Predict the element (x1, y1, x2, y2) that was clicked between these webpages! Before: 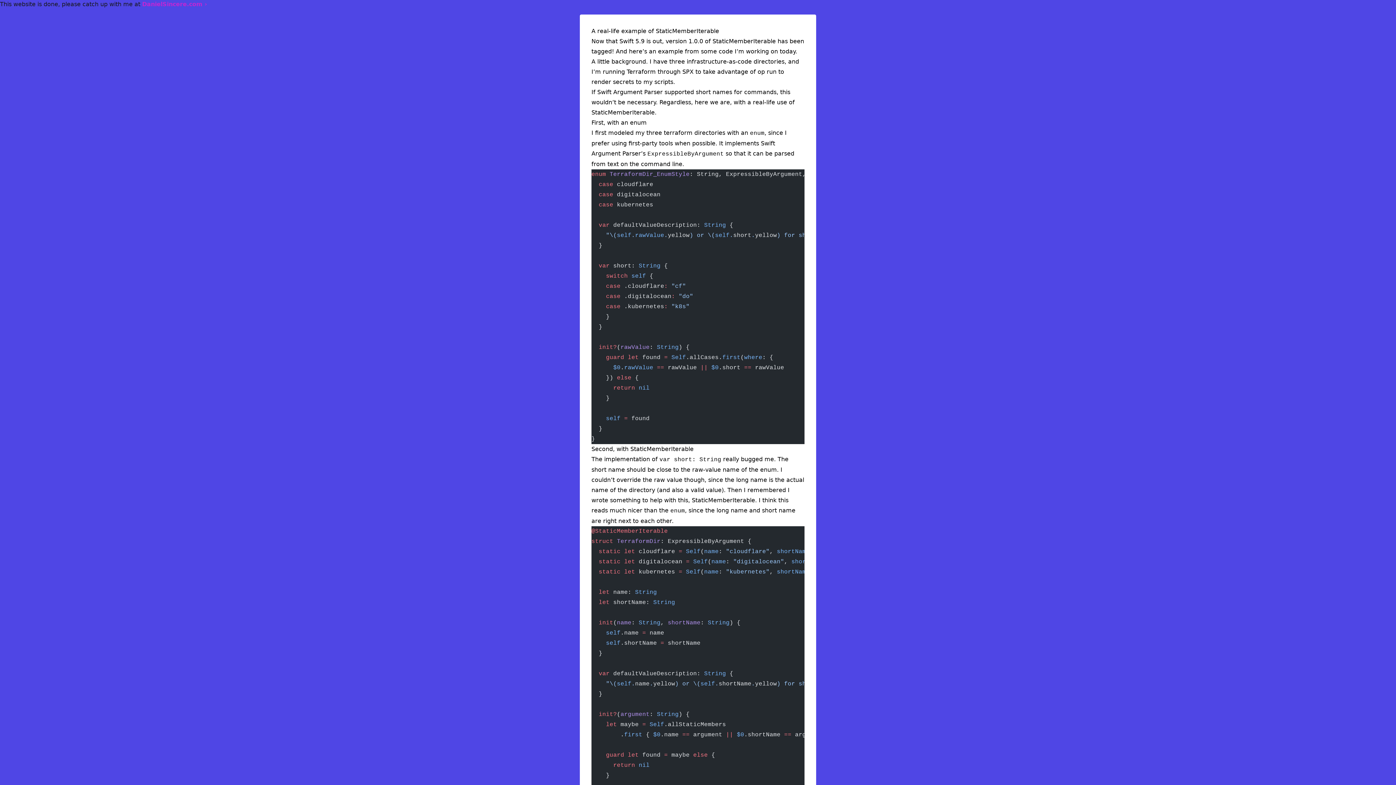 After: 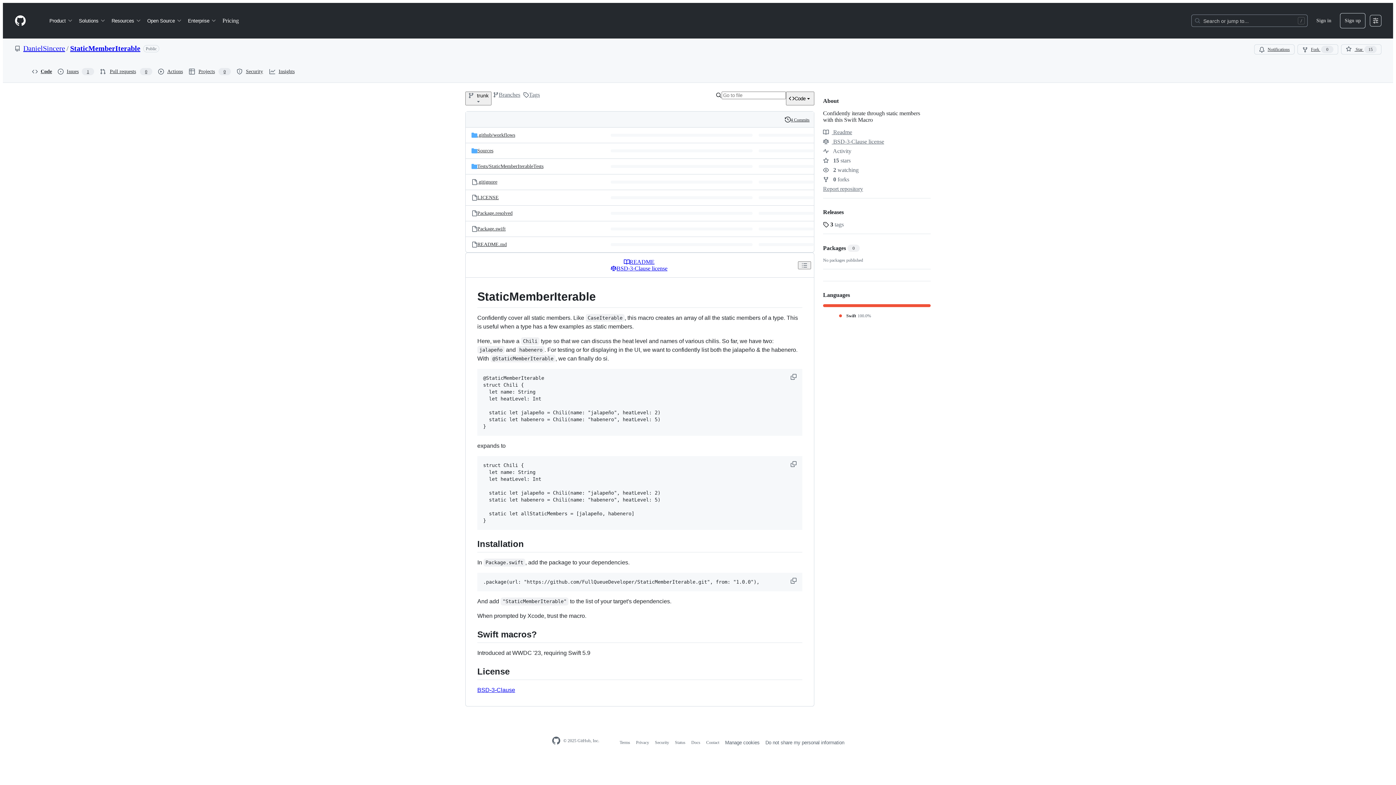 Action: bbox: (591, 109, 654, 116) label: StaticMemberIterable